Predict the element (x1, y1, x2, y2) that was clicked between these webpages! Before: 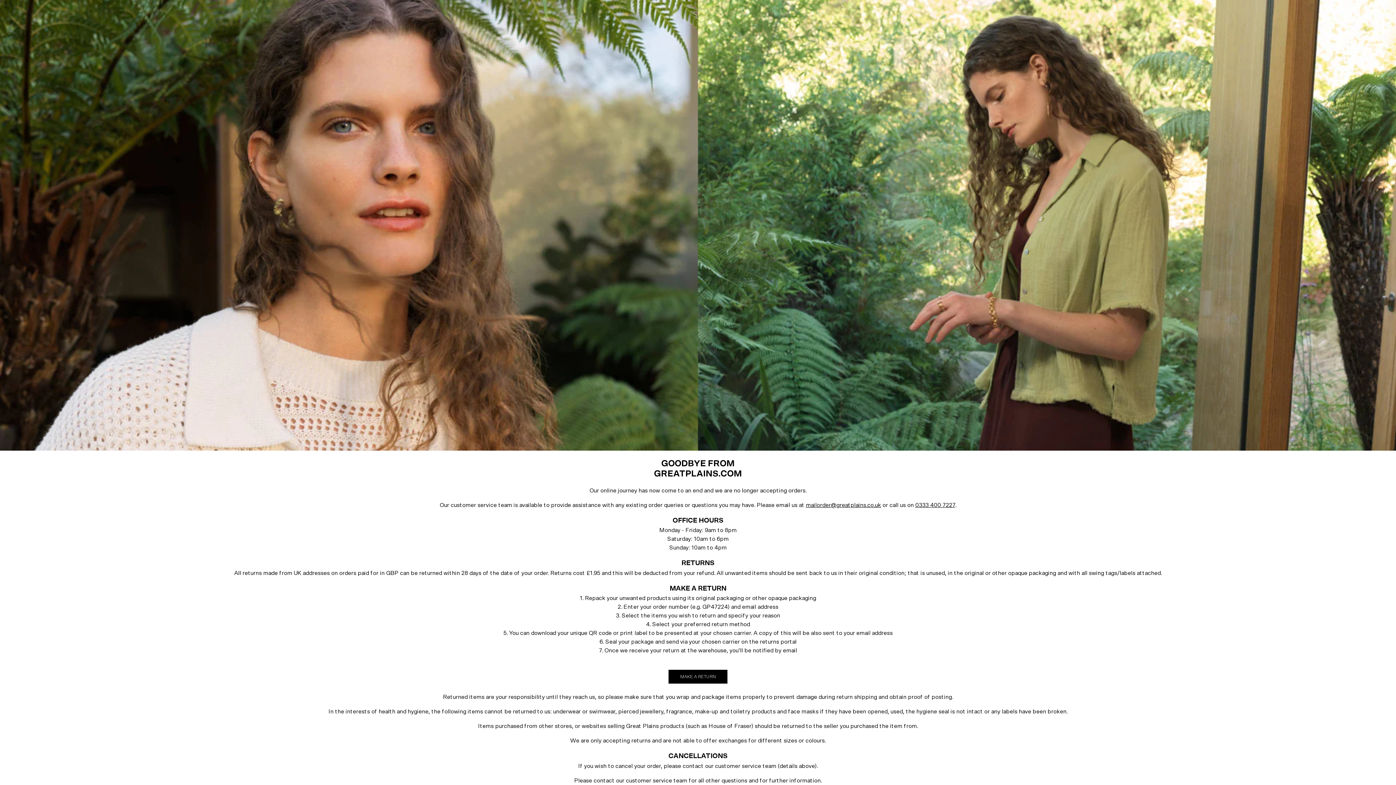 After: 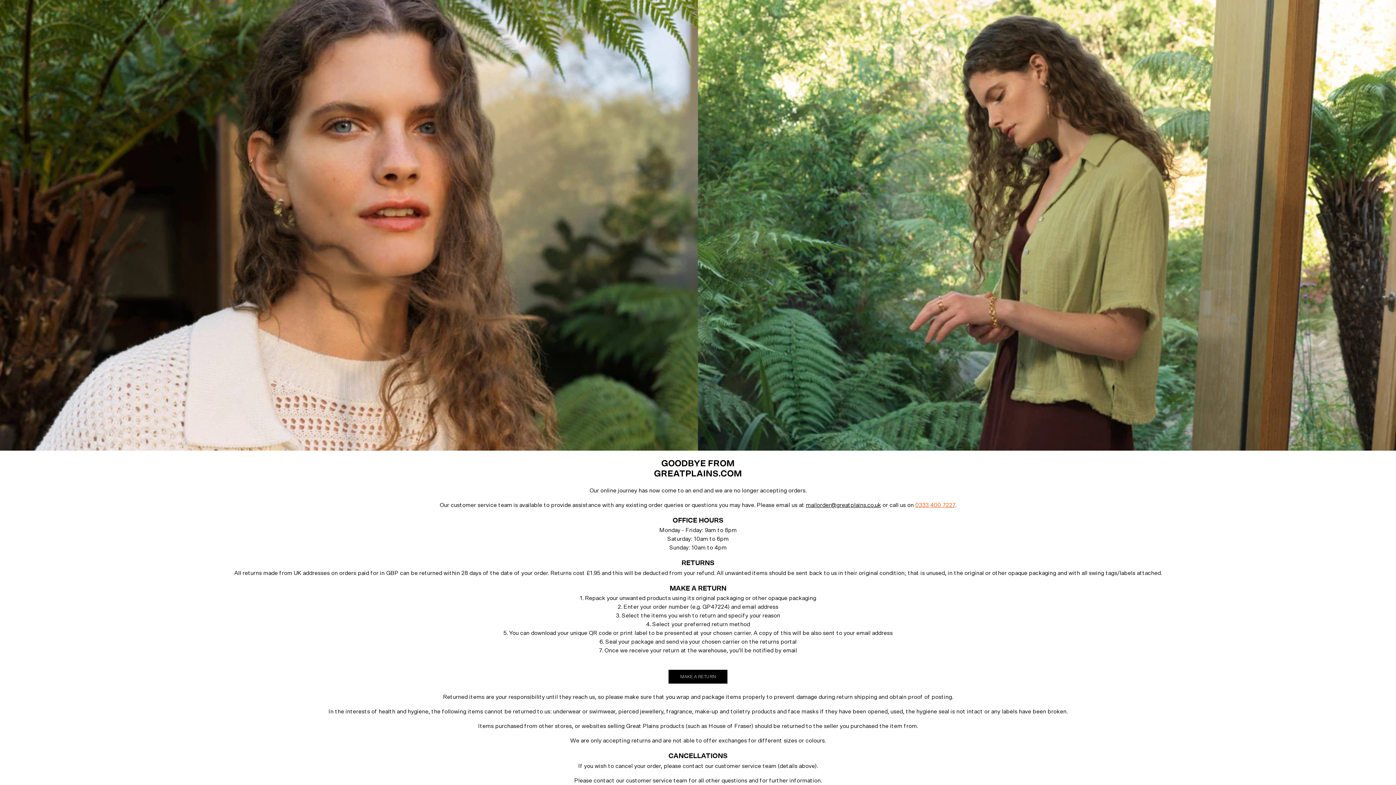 Action: label: 0333 400 7227 bbox: (915, 501, 955, 508)